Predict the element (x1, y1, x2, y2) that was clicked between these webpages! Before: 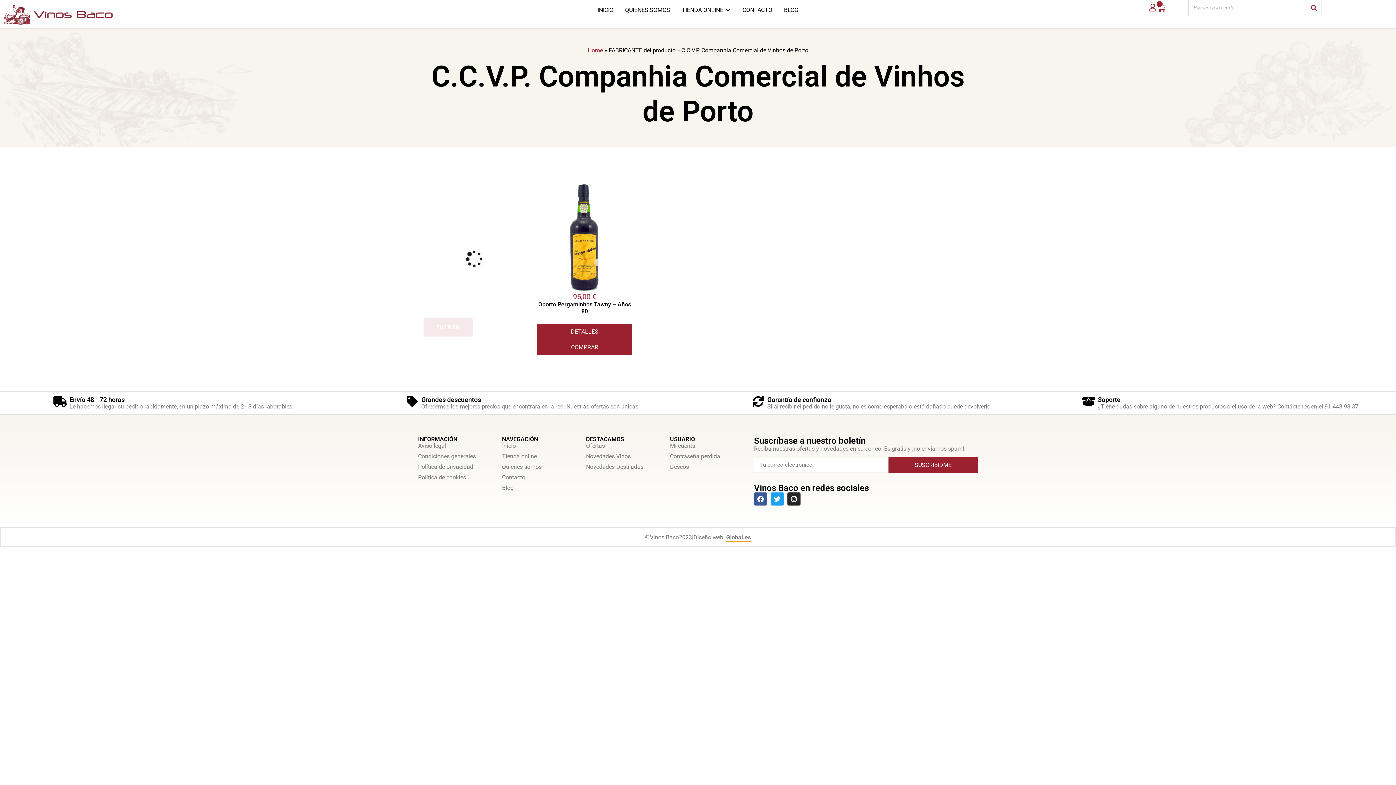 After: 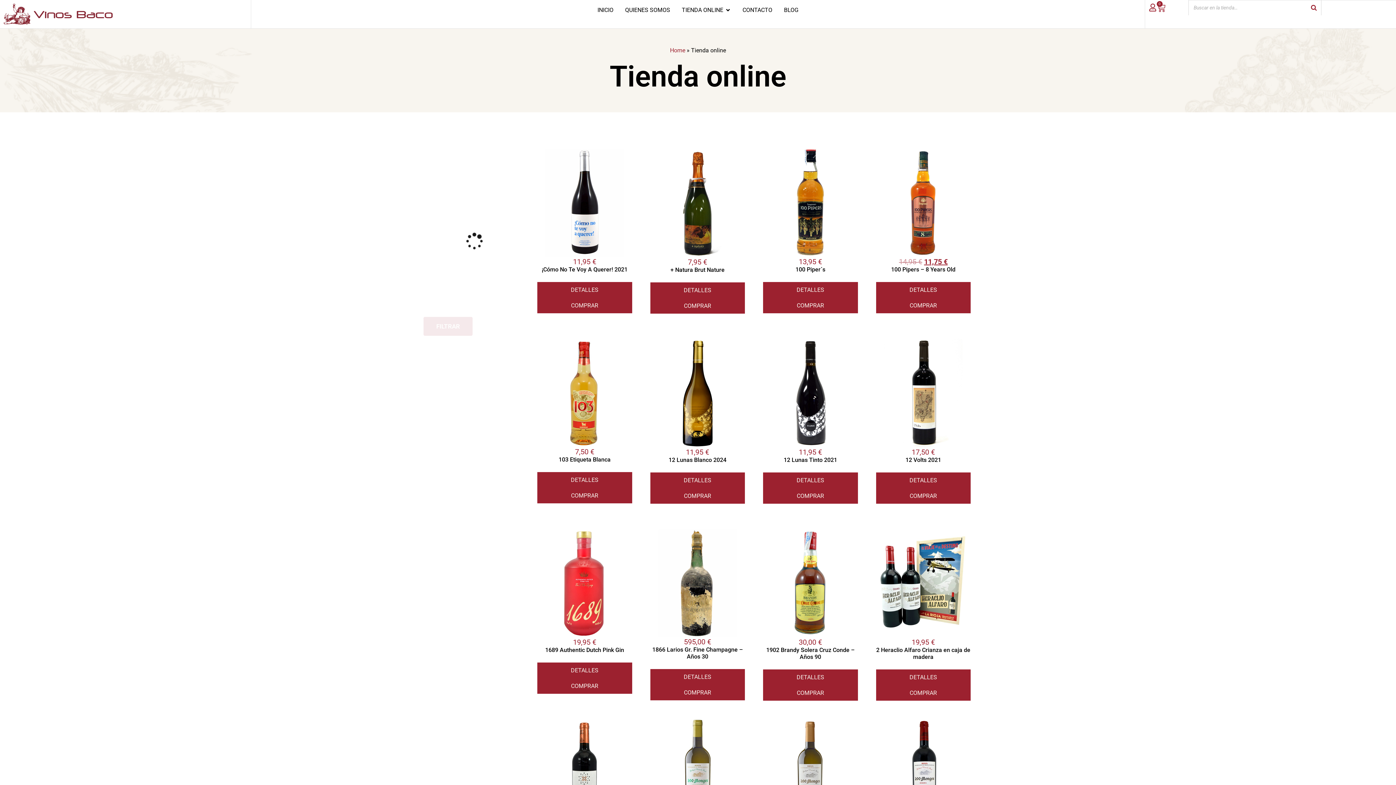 Action: label: Tienda online bbox: (502, 453, 586, 460)